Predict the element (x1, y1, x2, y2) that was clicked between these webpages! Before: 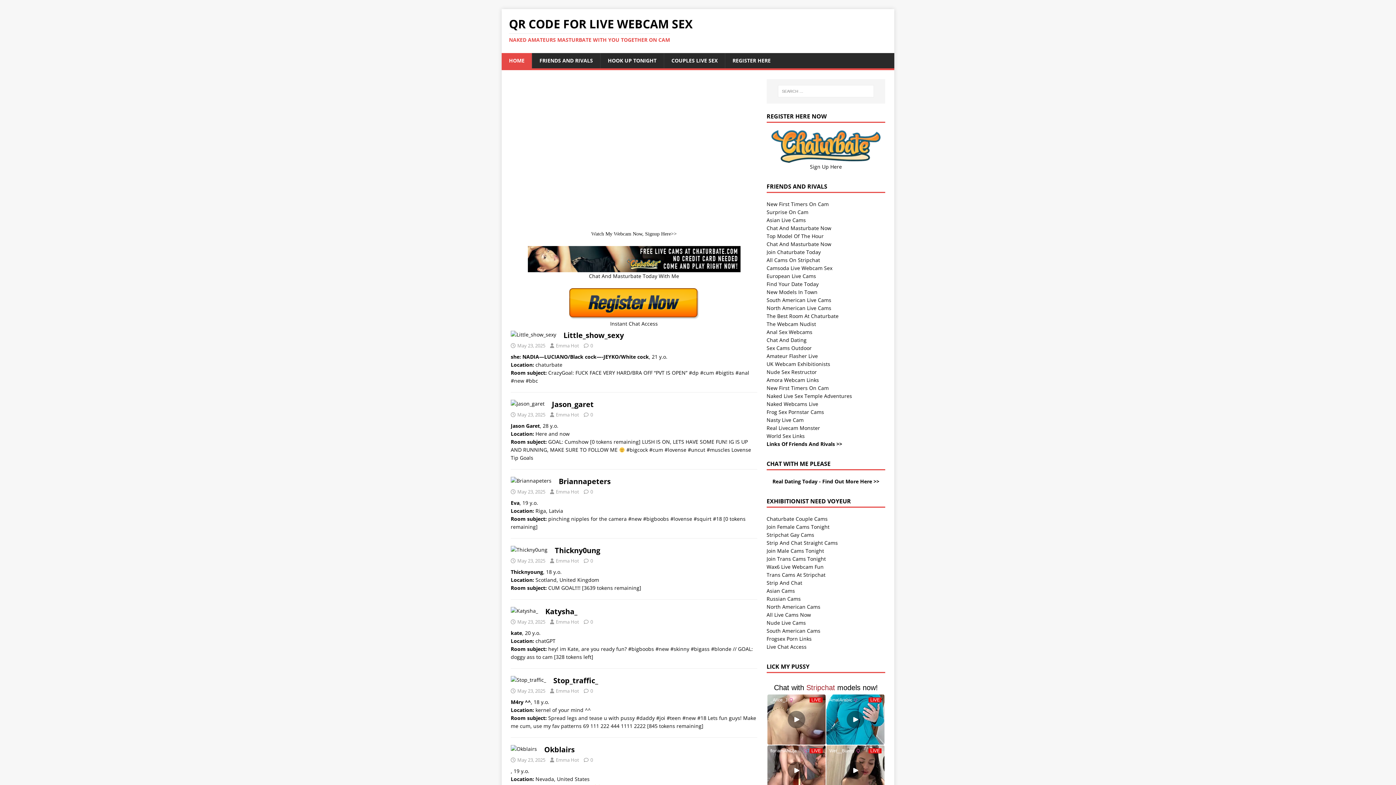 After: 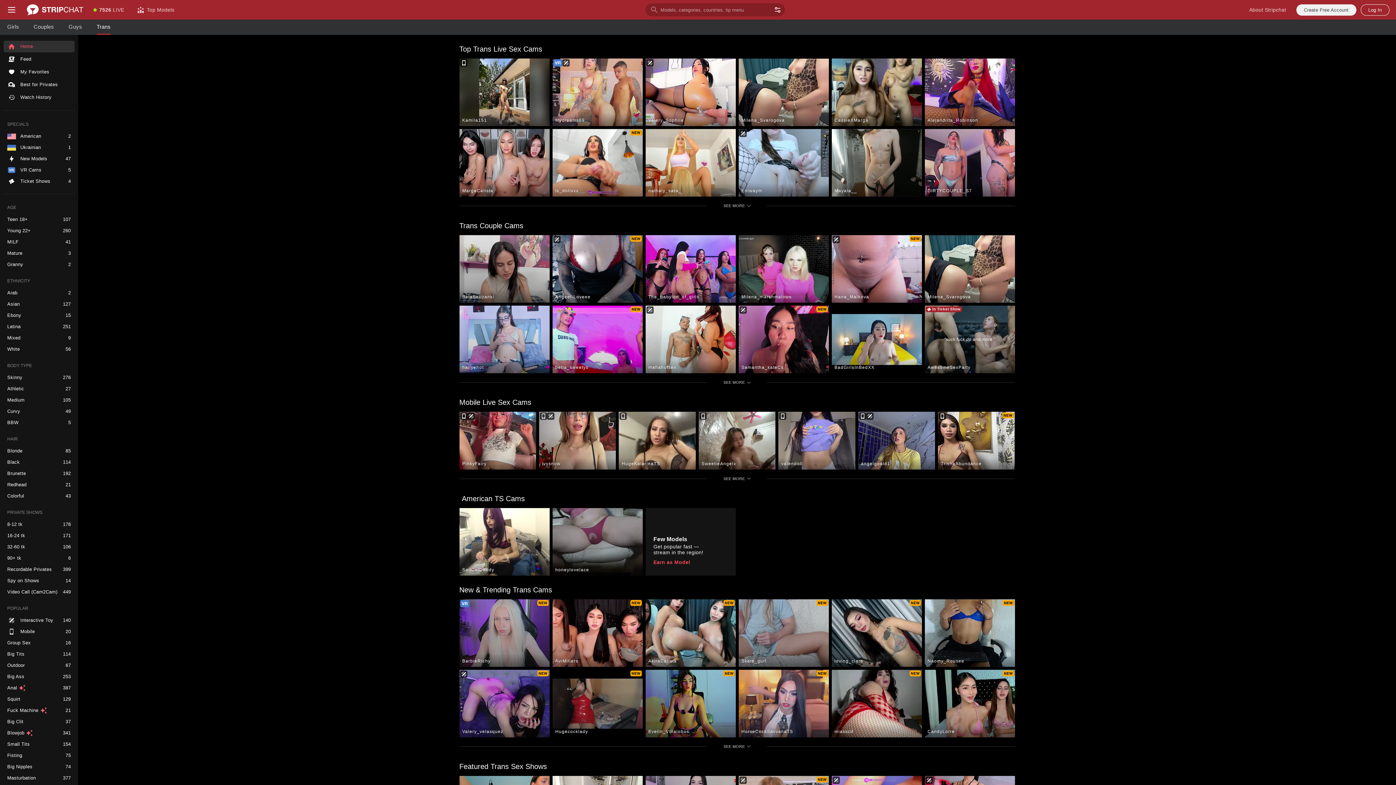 Action: bbox: (766, 571, 825, 578) label: Trans Cams At Stripchat